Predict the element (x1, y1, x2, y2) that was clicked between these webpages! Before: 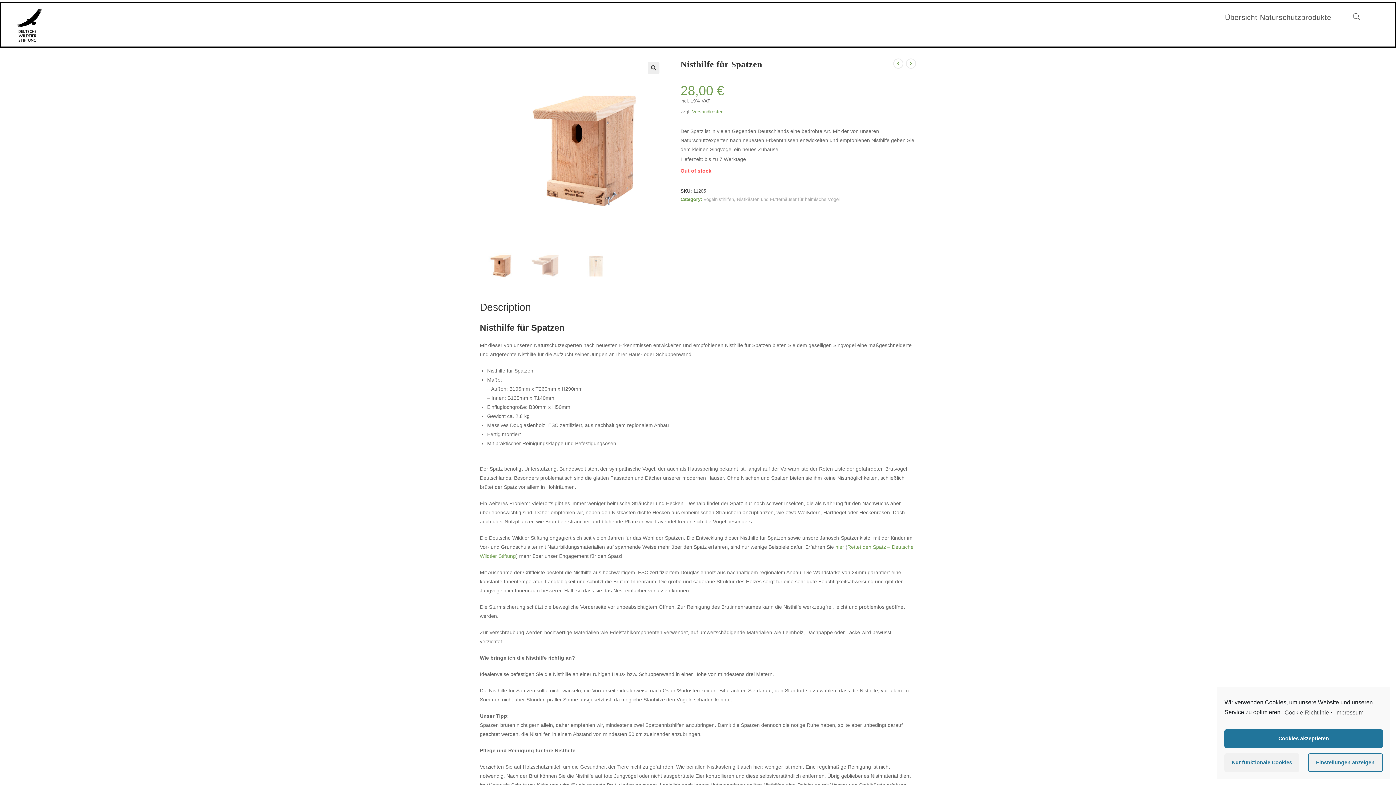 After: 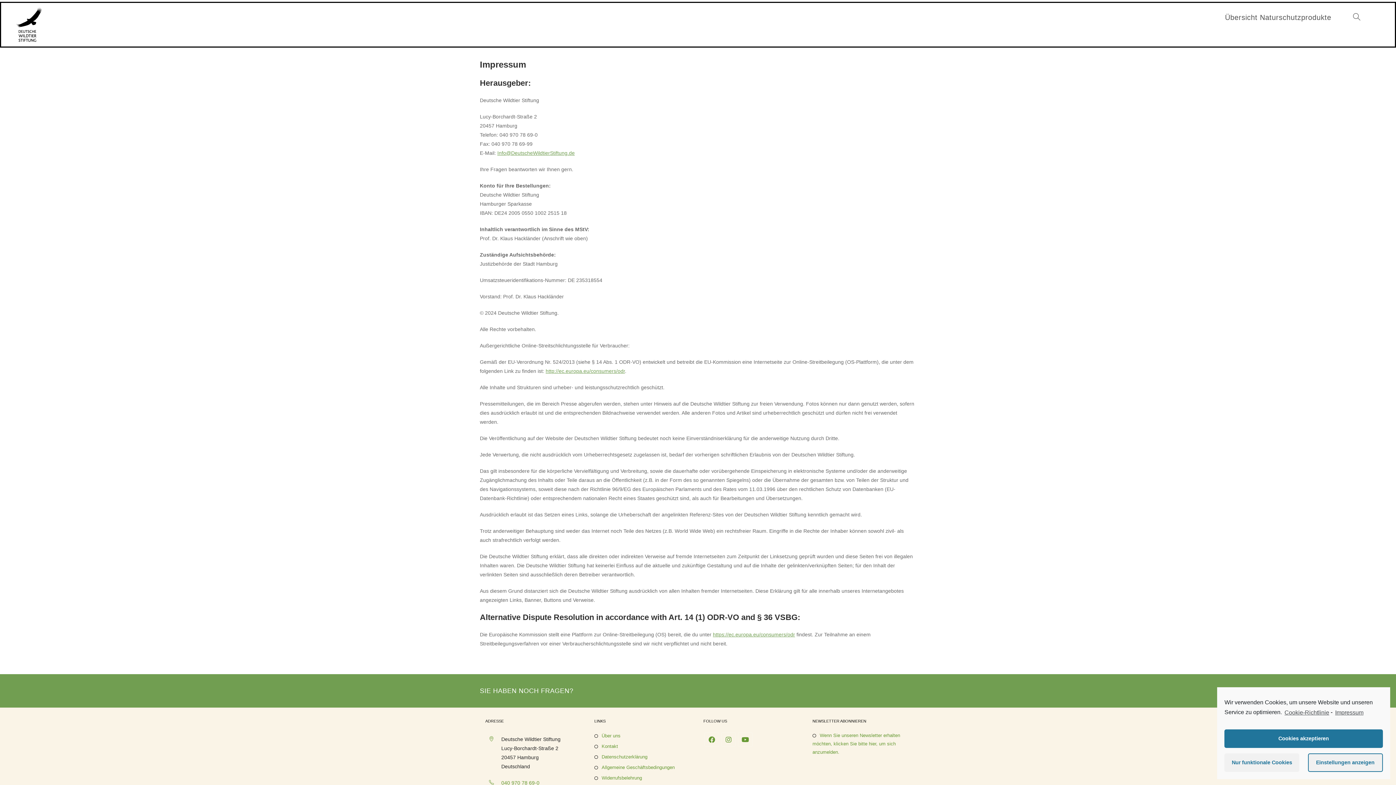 Action: label: learn more about privacy in our impressum bbox: (1334, 707, 1363, 718)